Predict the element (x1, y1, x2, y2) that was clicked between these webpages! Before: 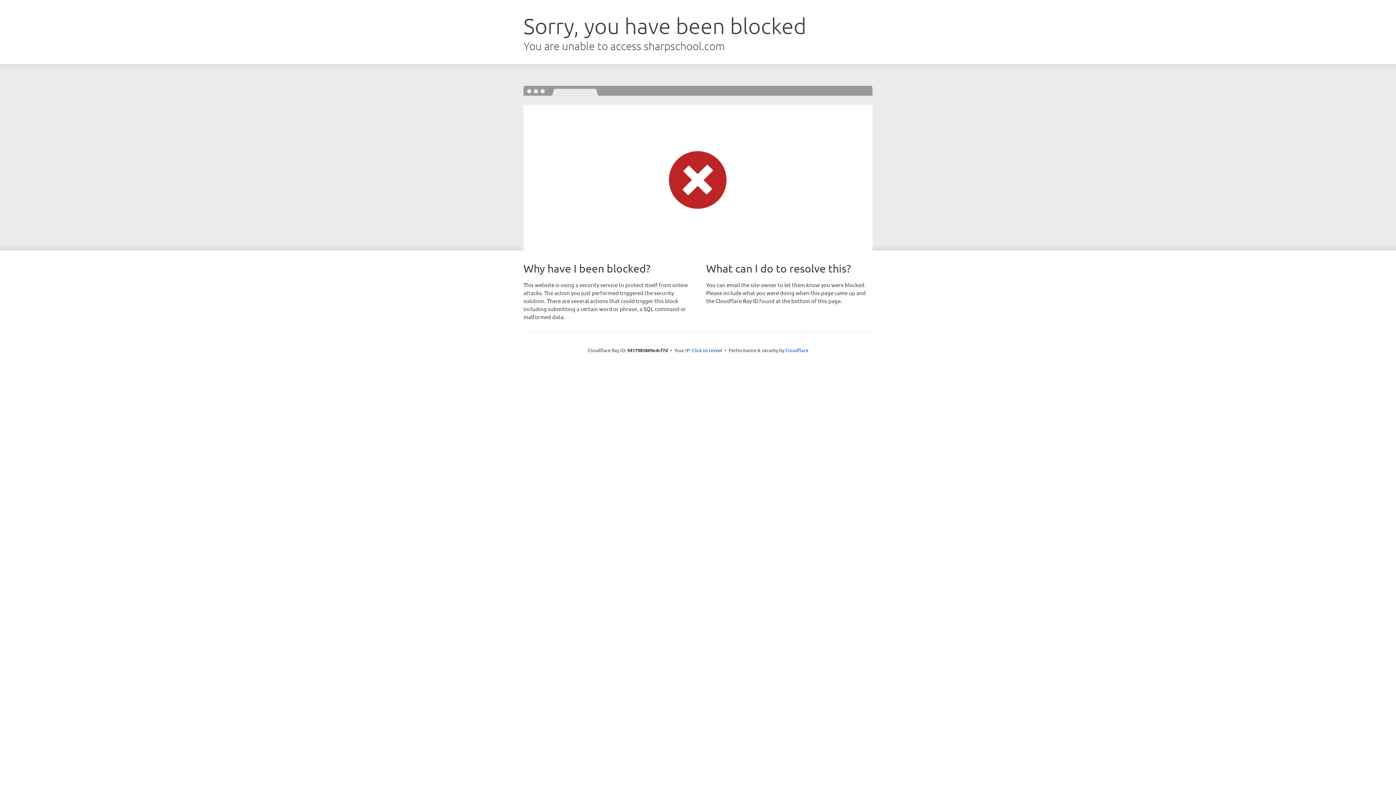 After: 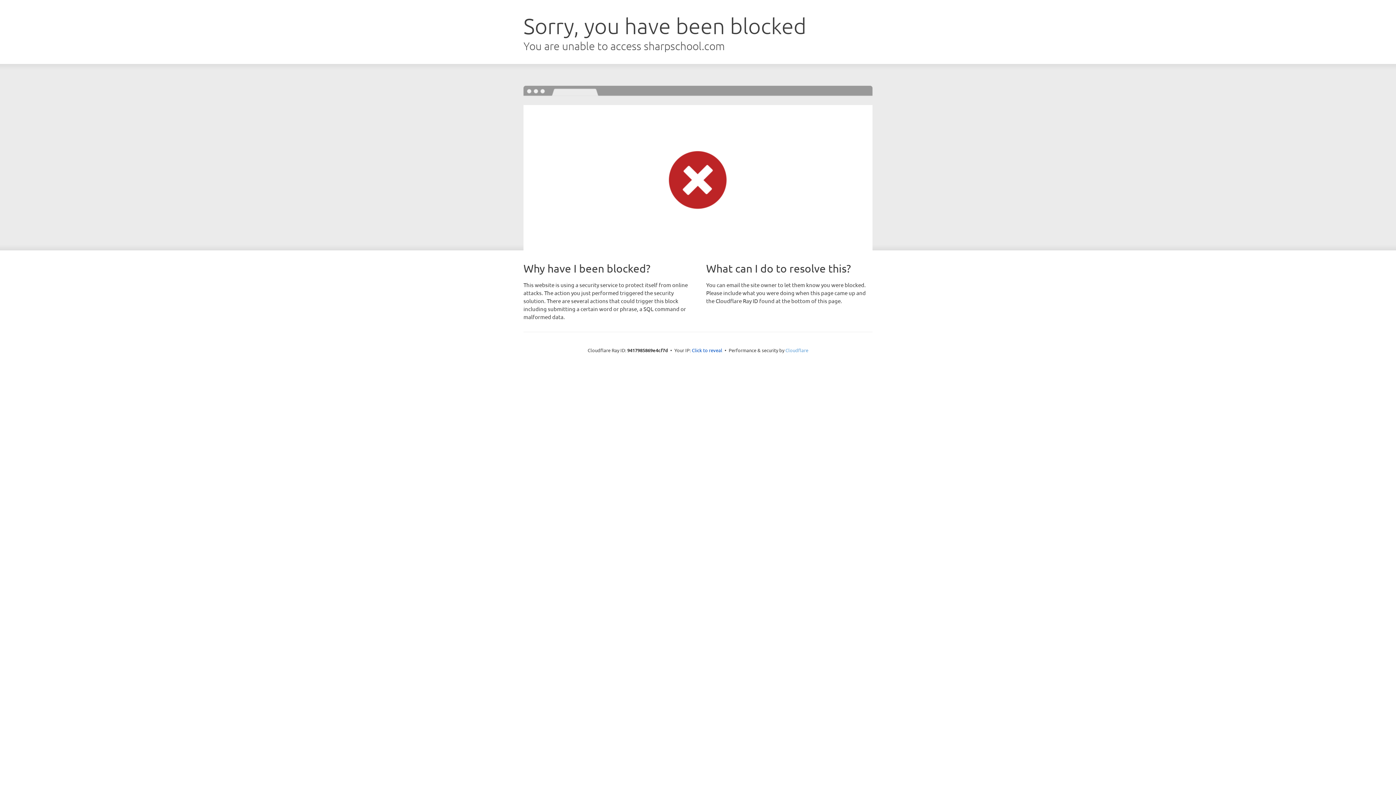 Action: label: Cloudflare bbox: (785, 347, 808, 353)